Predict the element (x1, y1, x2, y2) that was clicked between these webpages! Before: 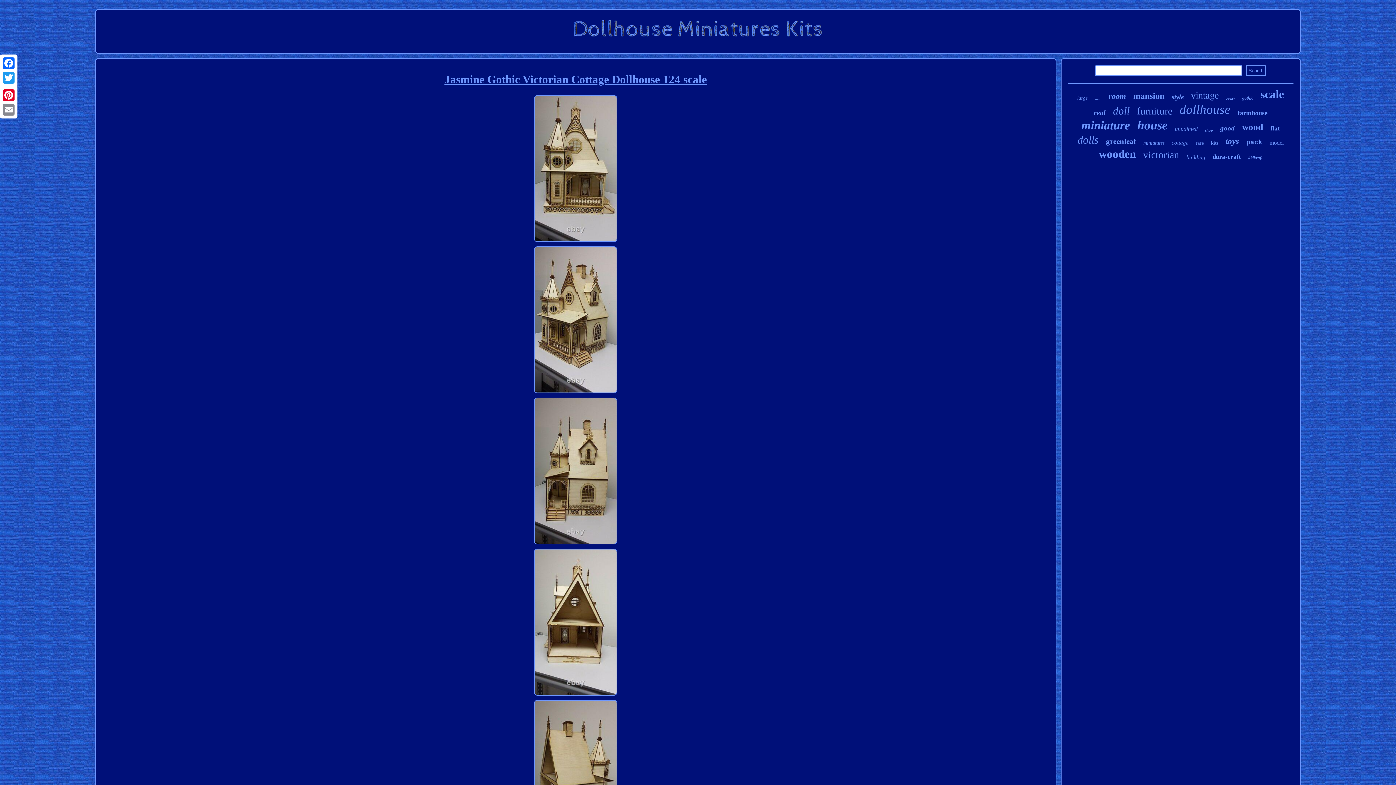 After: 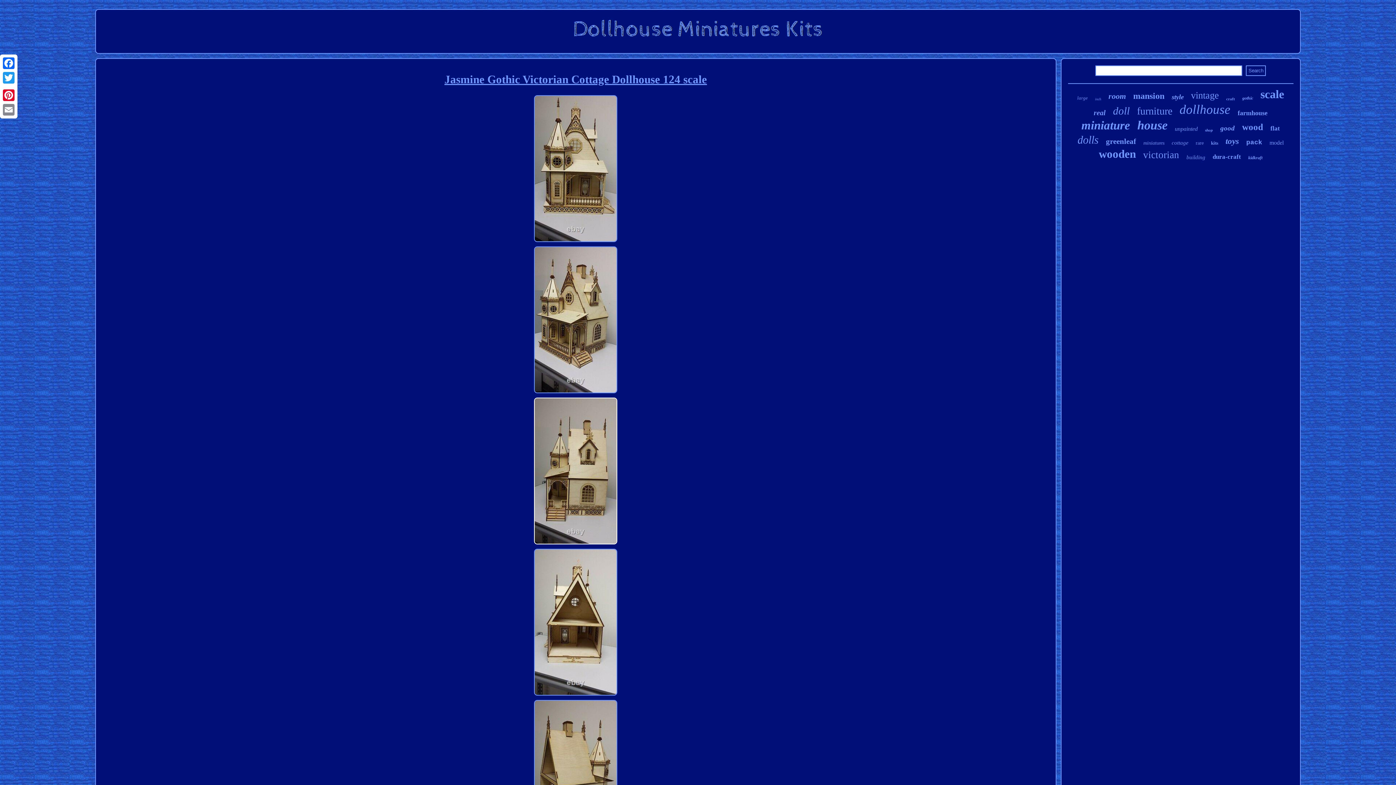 Action: bbox: (532, 541, 618, 547)